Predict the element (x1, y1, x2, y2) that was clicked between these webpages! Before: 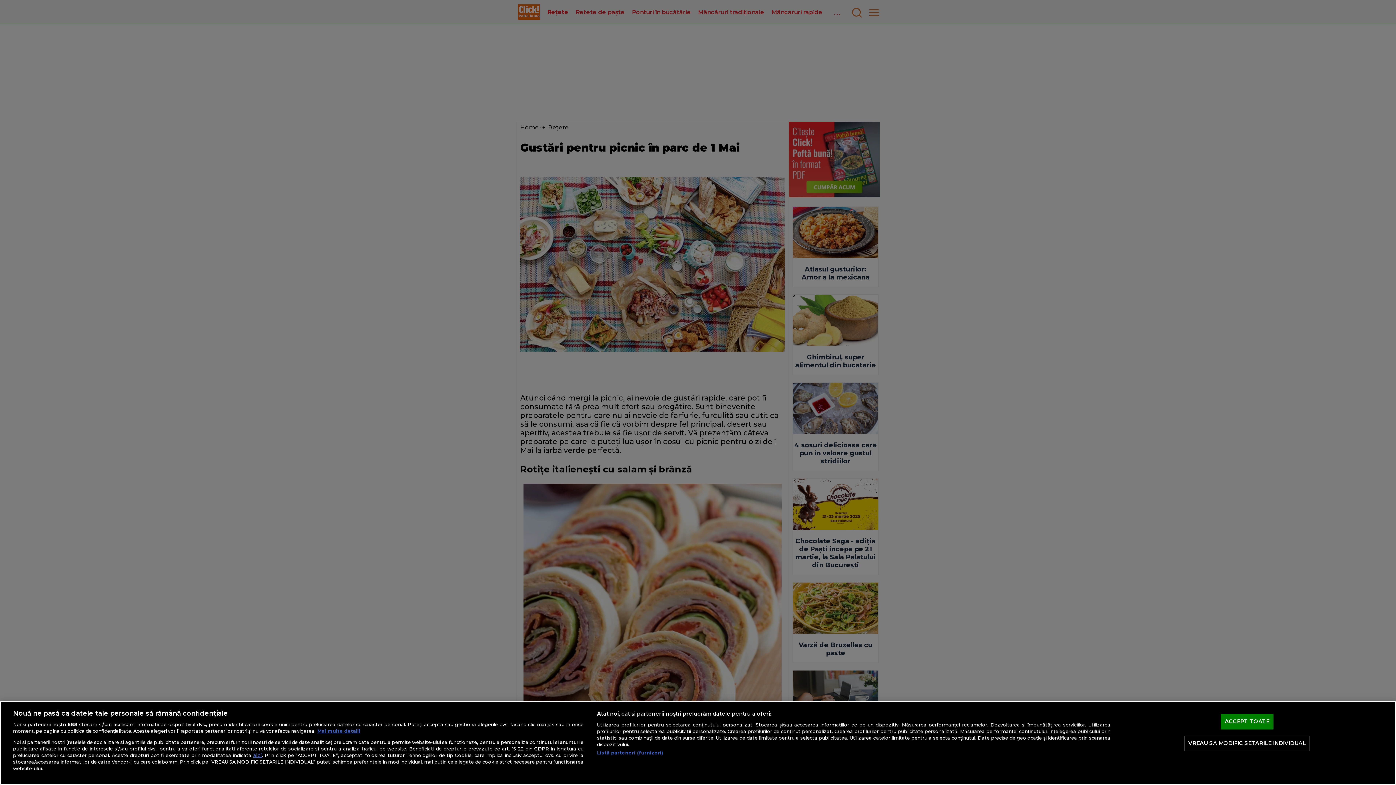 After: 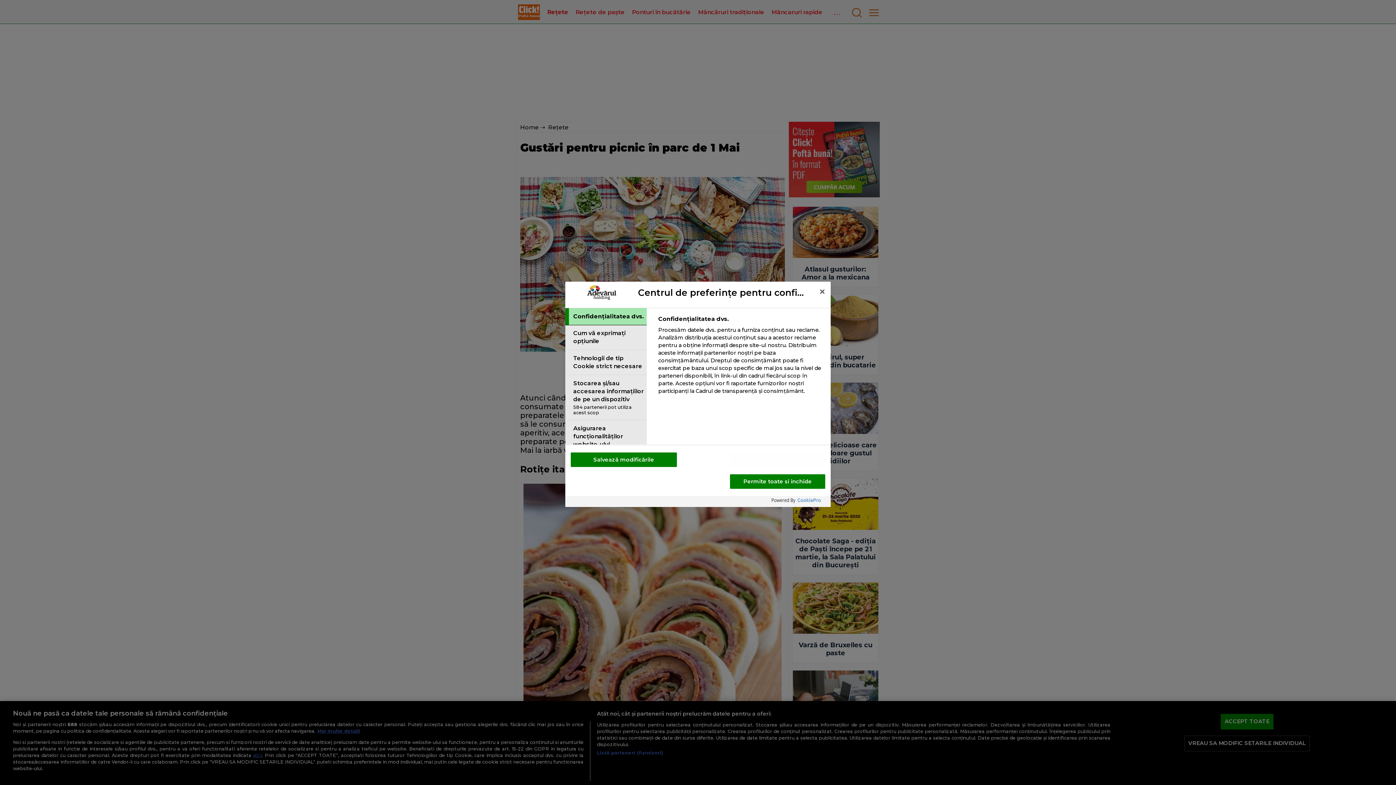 Action: bbox: (1184, 736, 1310, 751) label: VREAU SA MODIFIC SETARILE INDIVIDUAL